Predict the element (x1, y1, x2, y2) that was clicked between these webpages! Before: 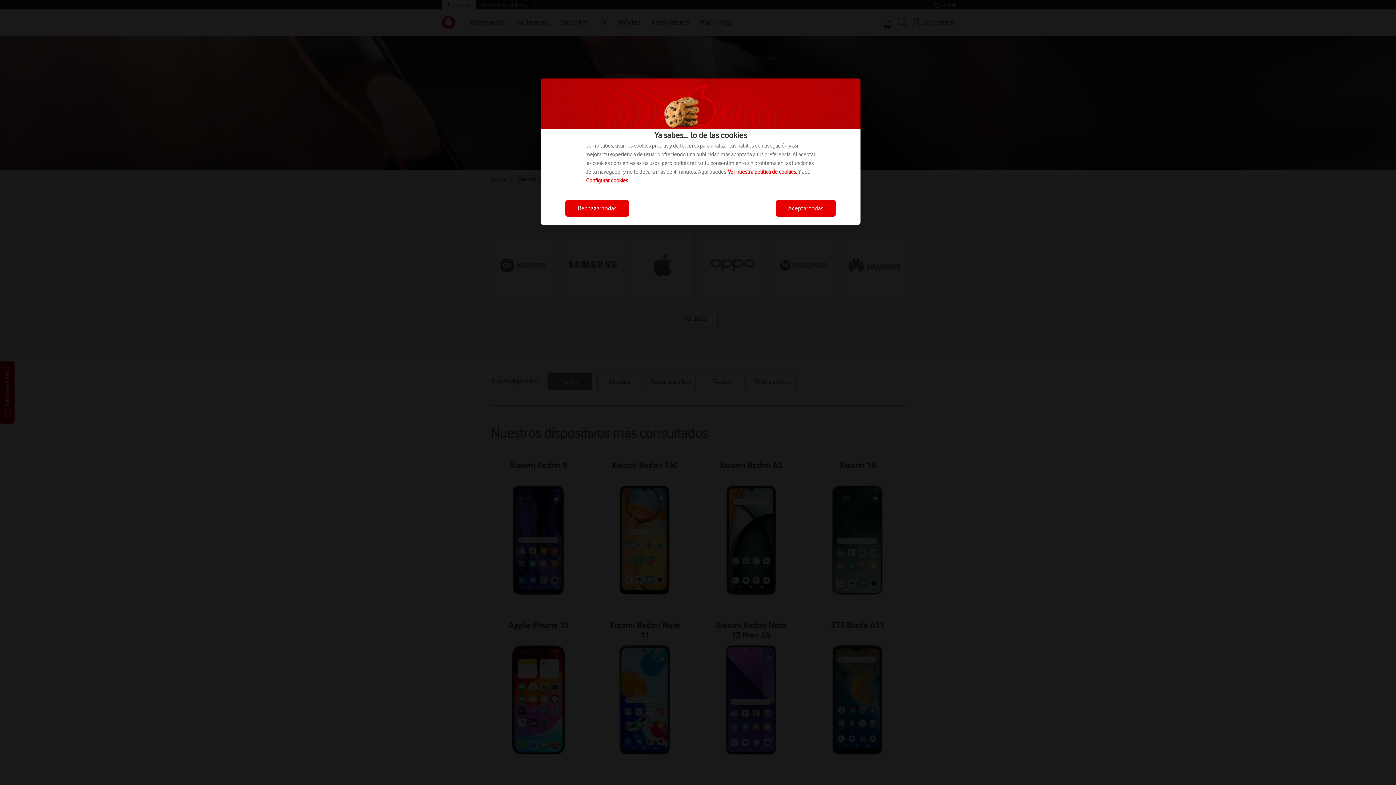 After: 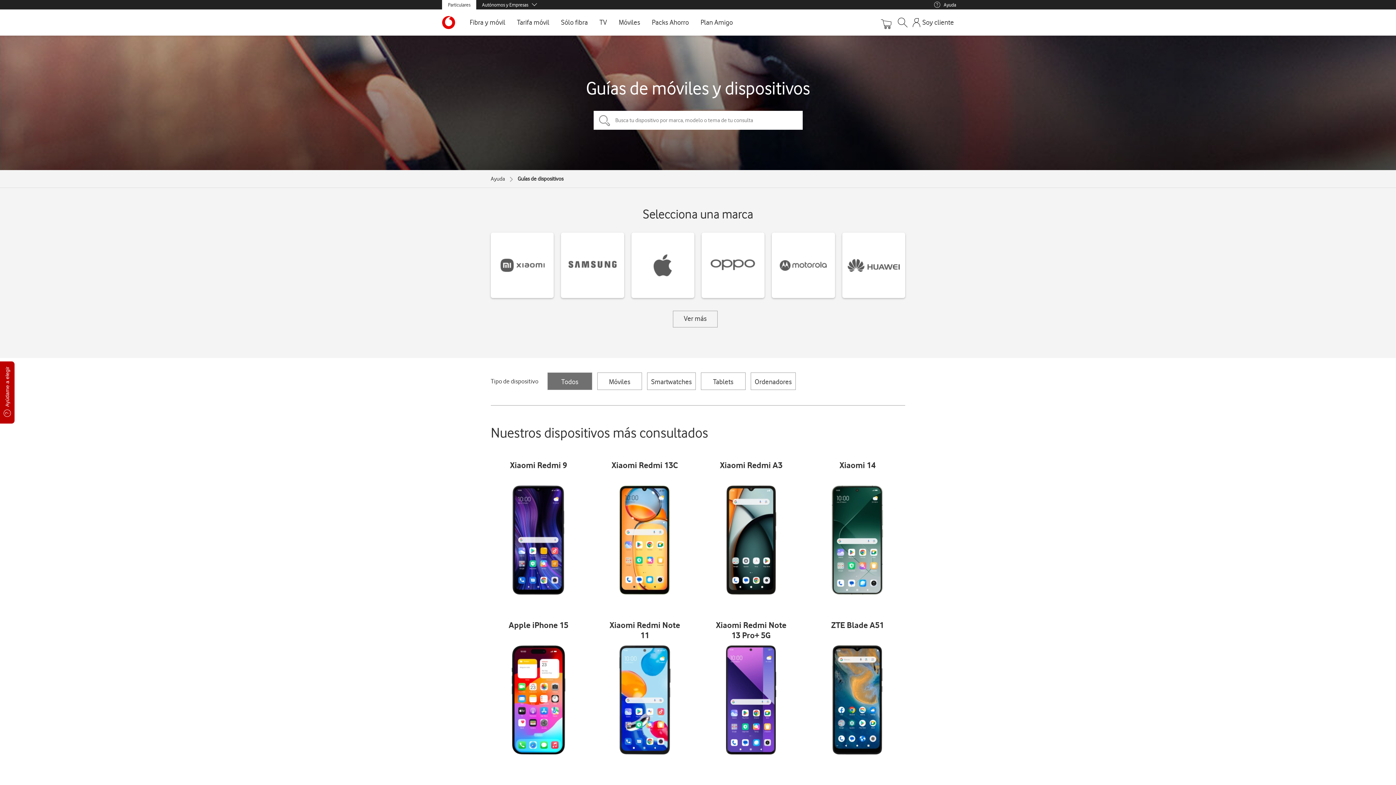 Action: bbox: (565, 200, 629, 216) label: Rechazar todas